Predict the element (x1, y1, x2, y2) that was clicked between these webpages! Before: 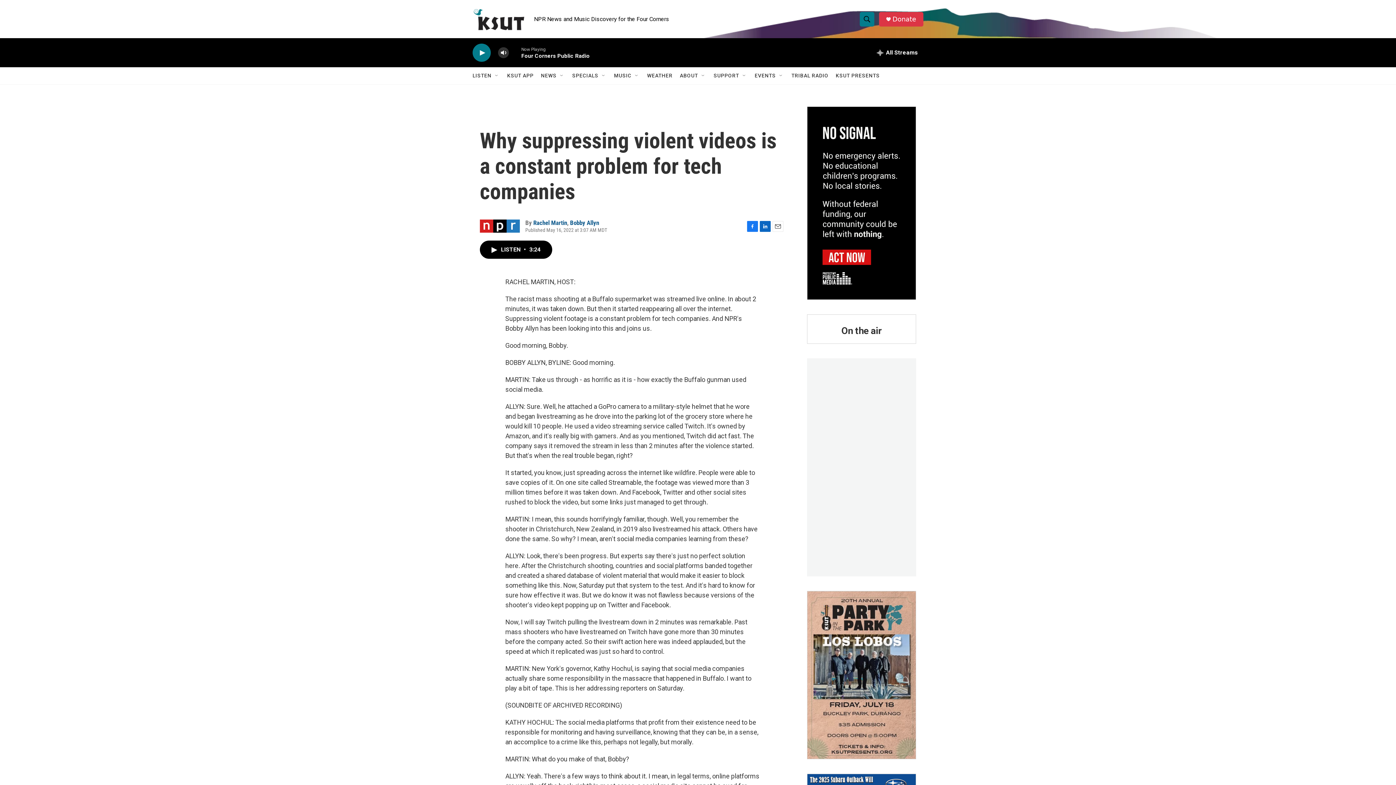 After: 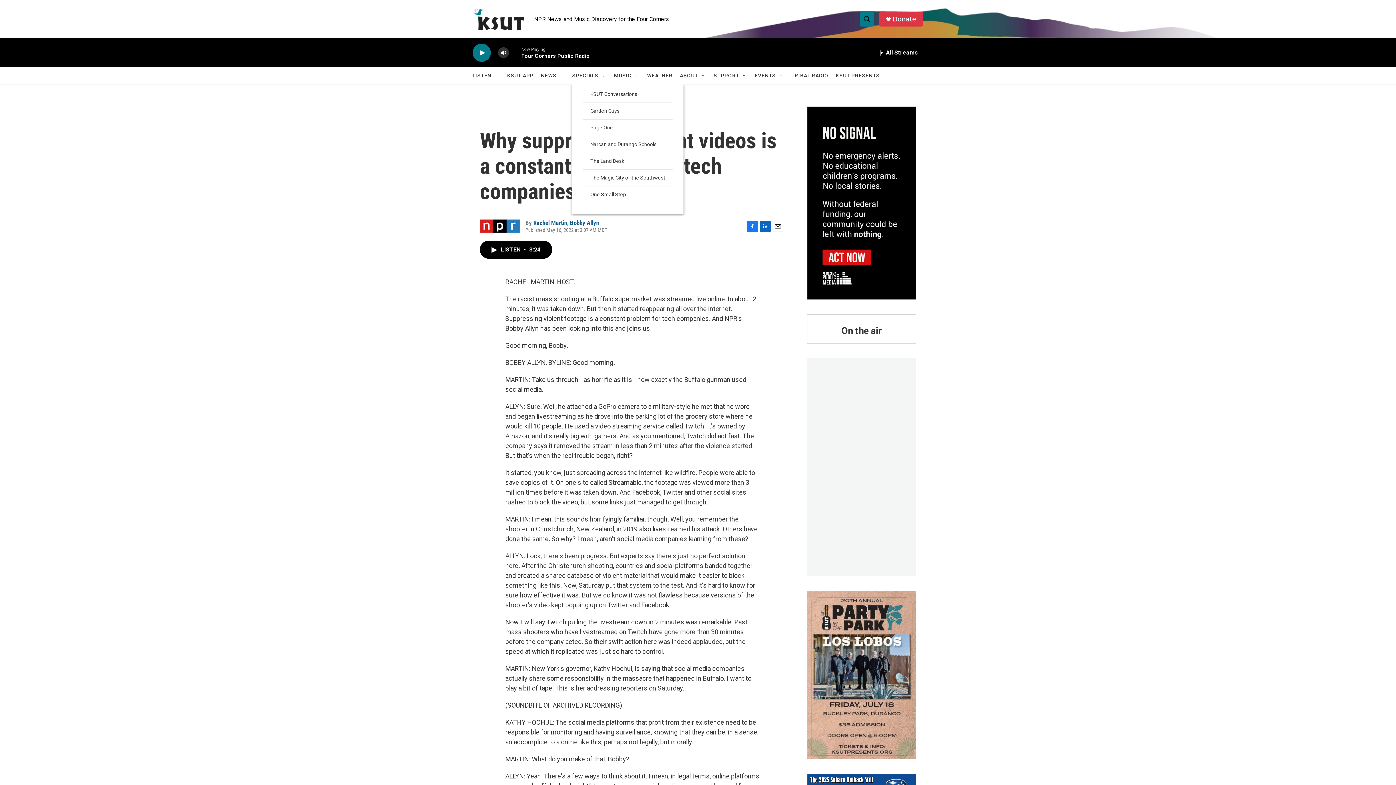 Action: label: Open Sub Navigation bbox: (601, 72, 606, 78)